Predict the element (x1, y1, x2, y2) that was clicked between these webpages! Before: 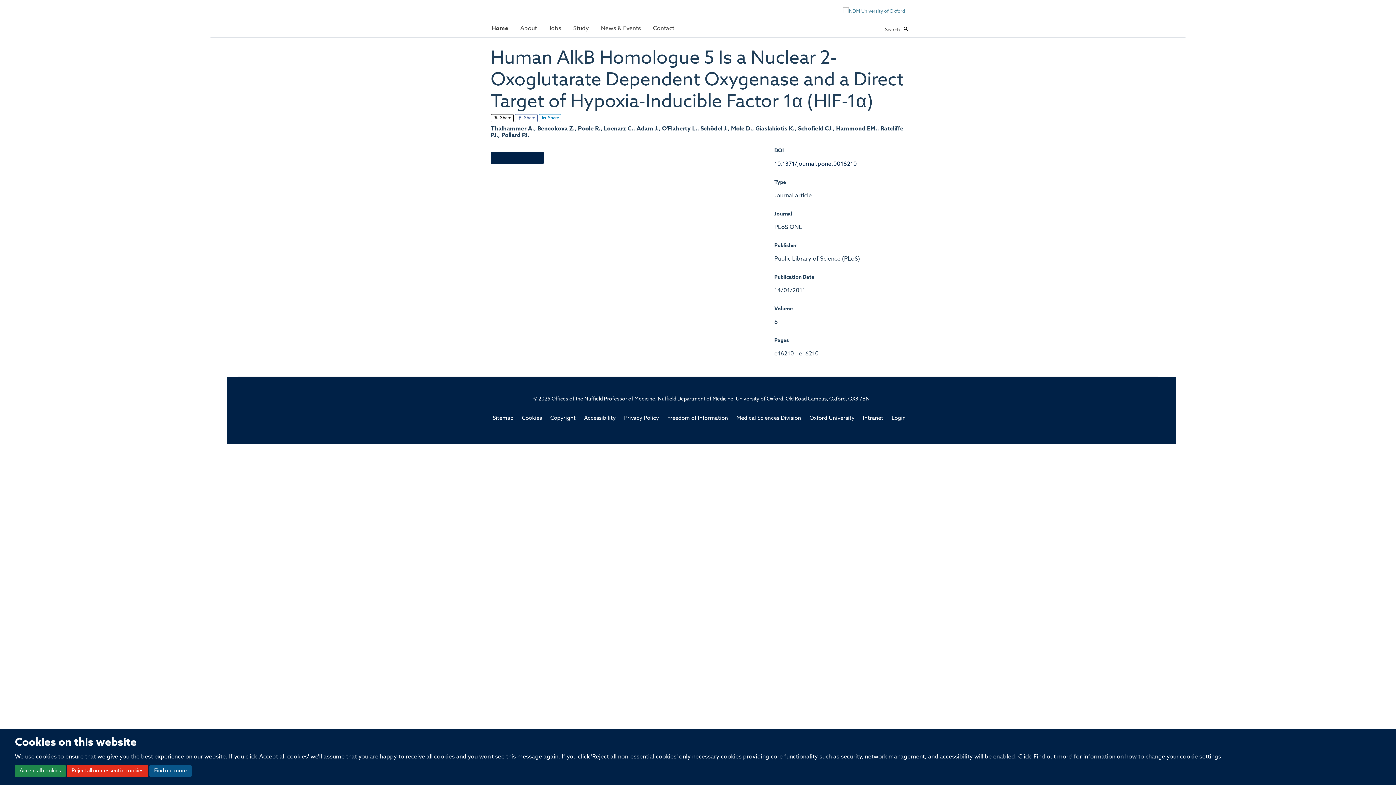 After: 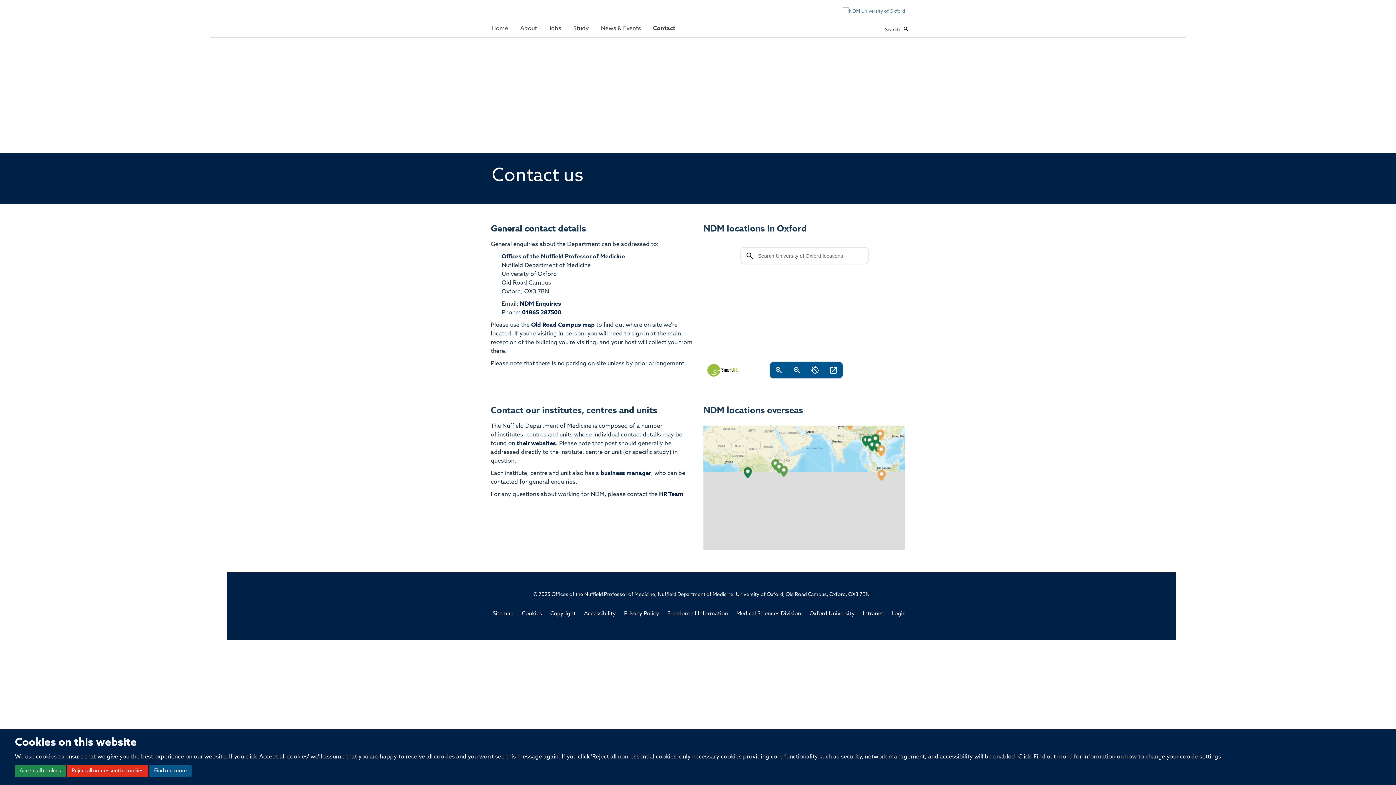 Action: bbox: (647, 21, 680, 35) label: Contact